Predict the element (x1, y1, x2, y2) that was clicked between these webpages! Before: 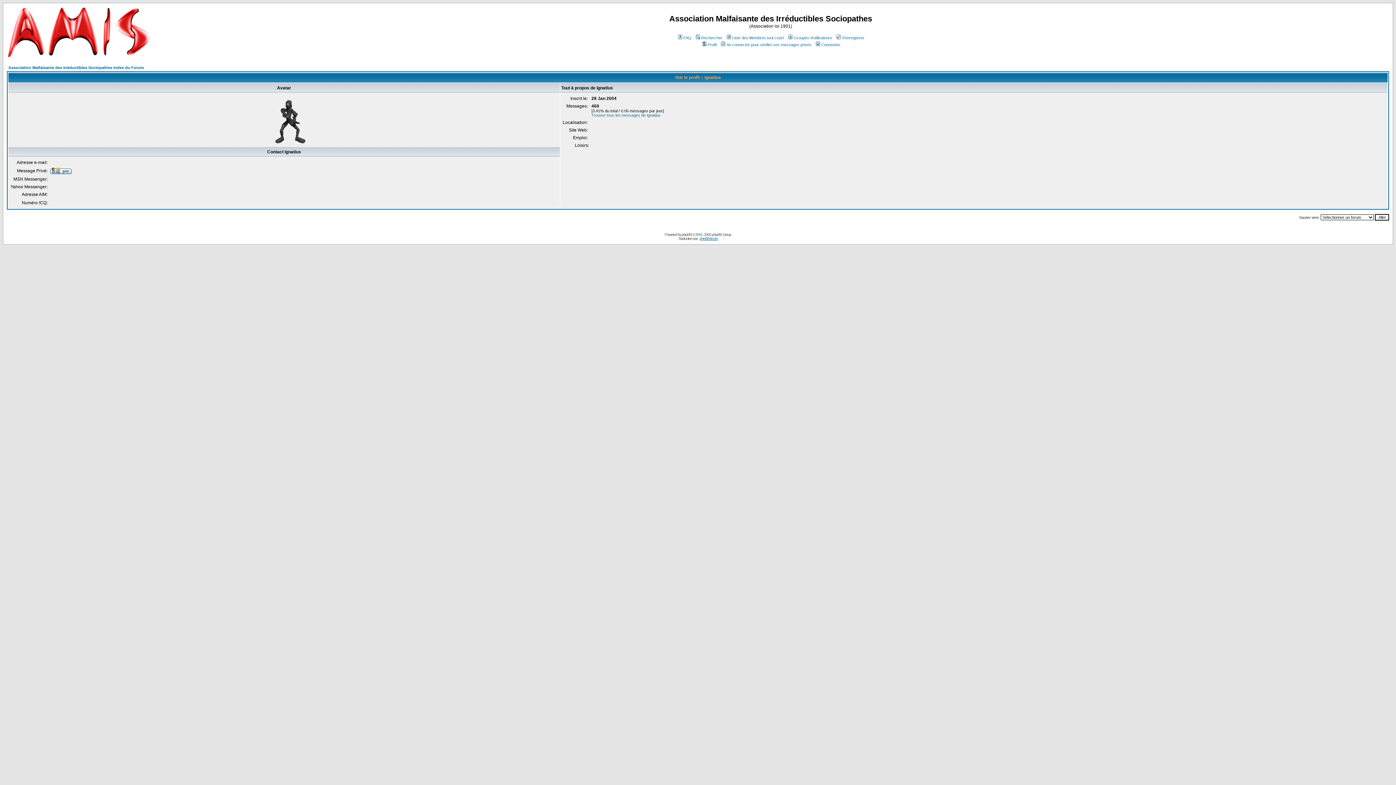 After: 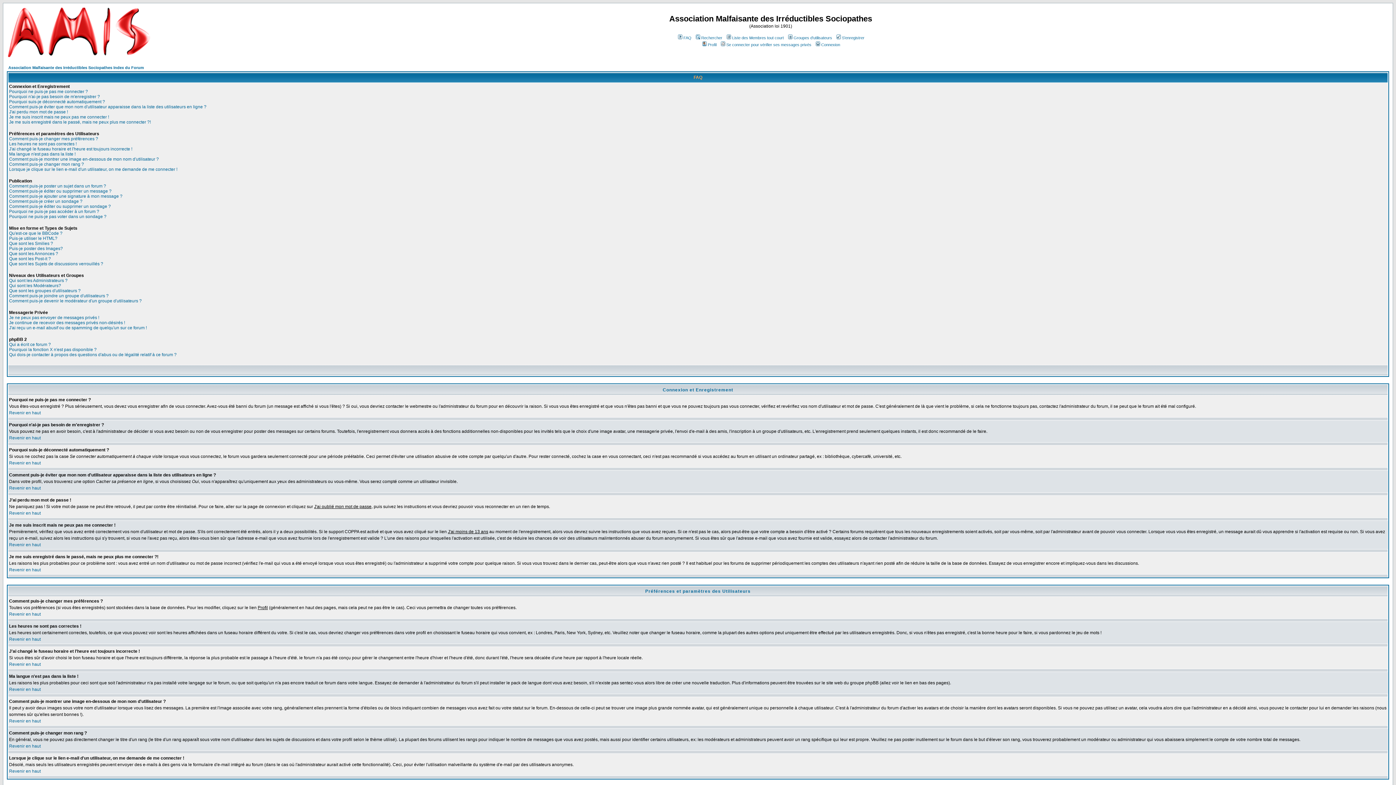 Action: label: FAQ bbox: (677, 35, 691, 40)